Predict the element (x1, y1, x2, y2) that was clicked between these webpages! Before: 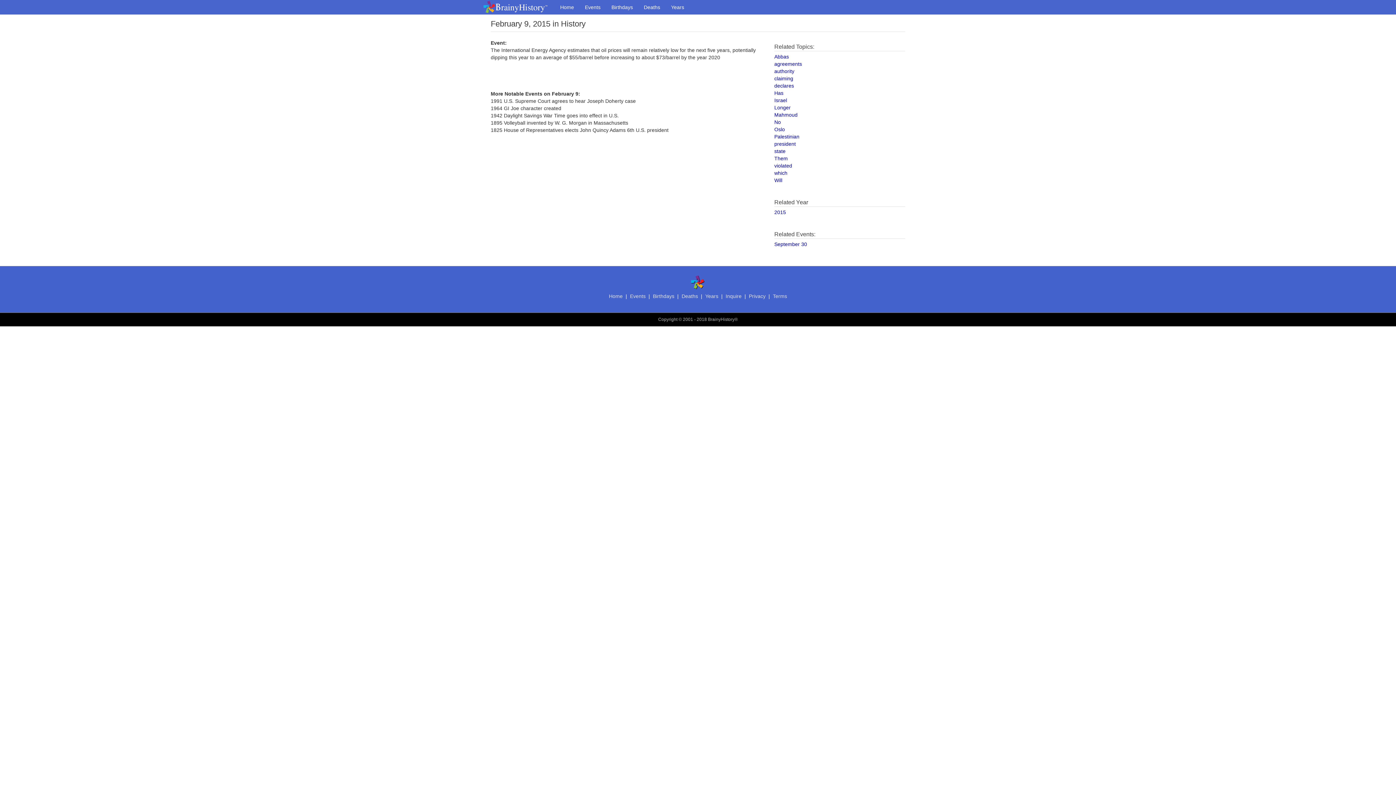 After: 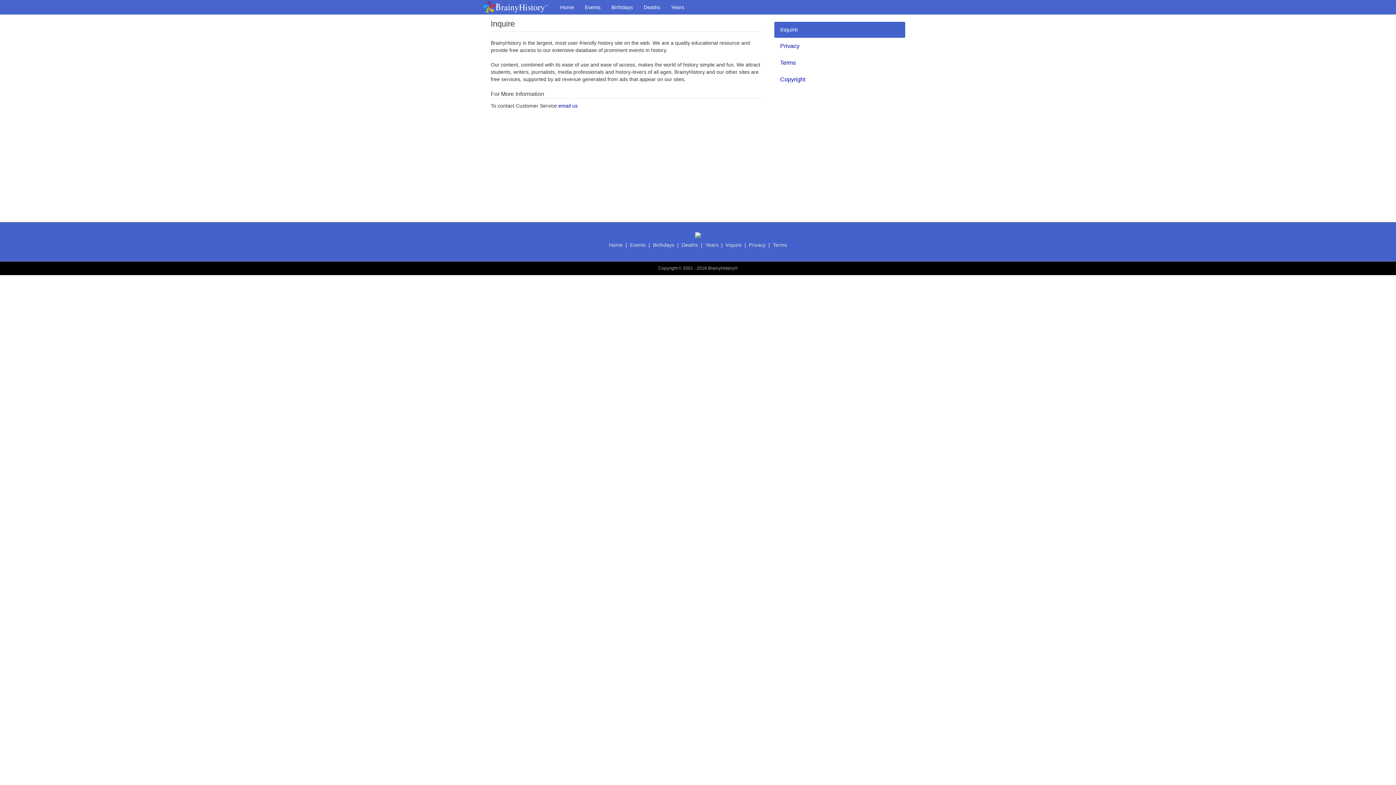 Action: label: Inquire bbox: (725, 293, 741, 299)